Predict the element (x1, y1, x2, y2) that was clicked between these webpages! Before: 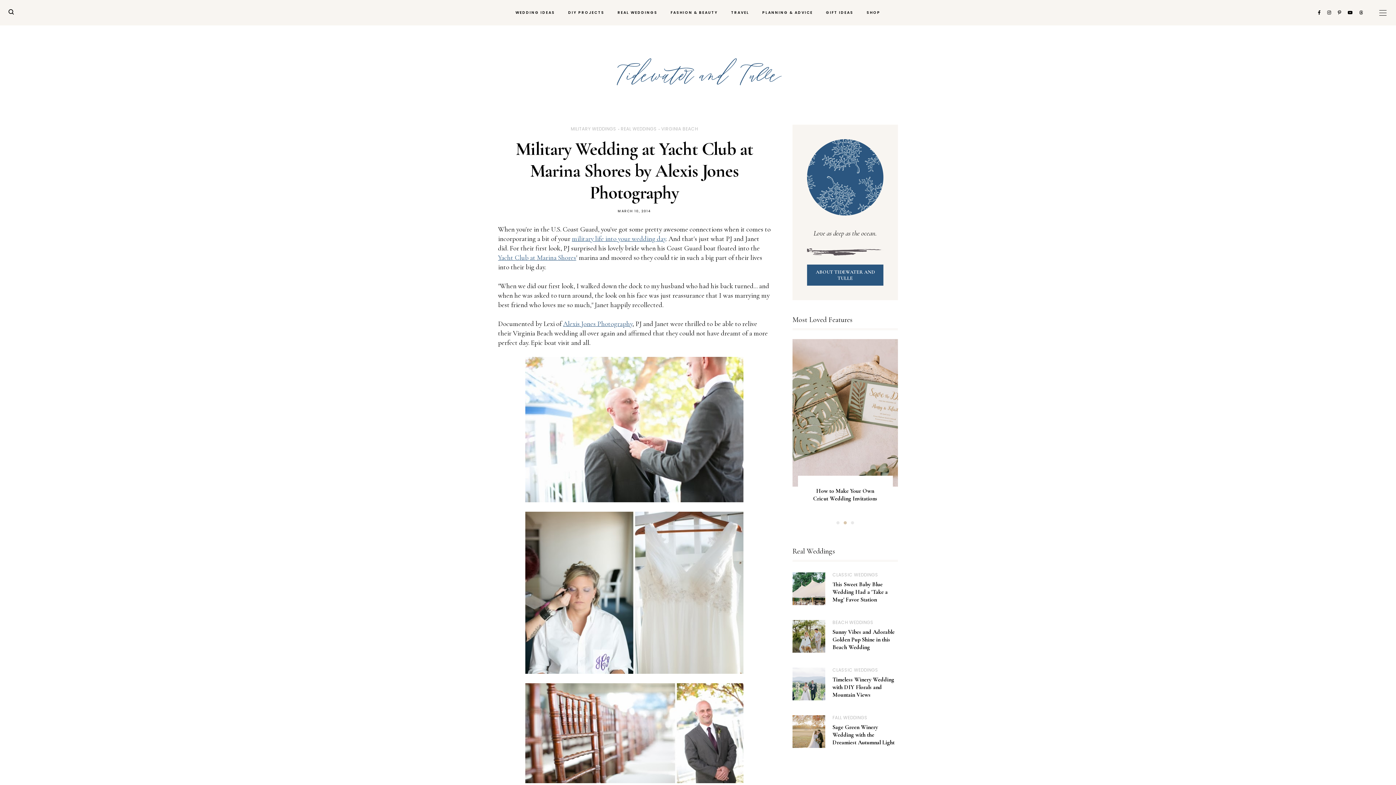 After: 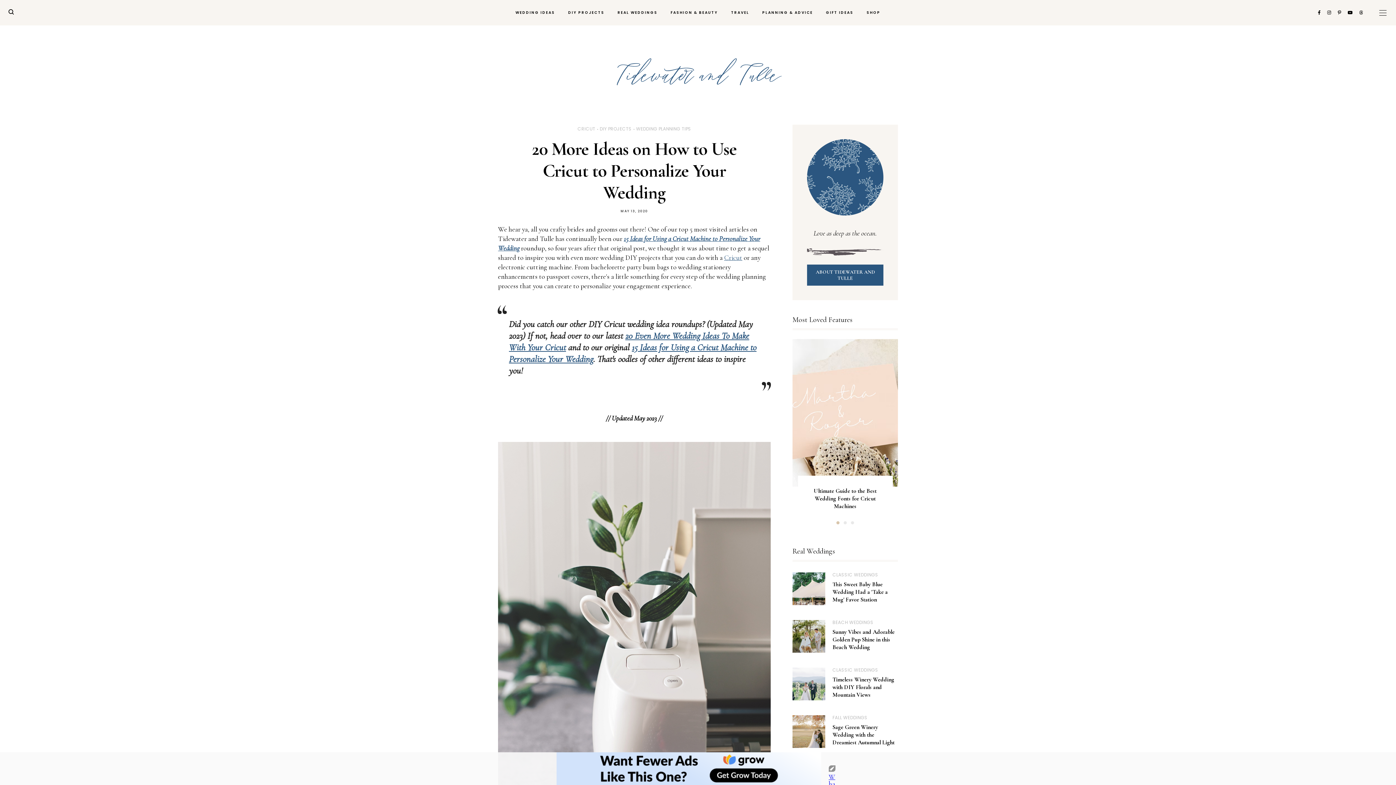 Action: bbox: (810, 487, 880, 510) label: 20 More Ideas on How to Use Cricut to Personalize Your Wedding